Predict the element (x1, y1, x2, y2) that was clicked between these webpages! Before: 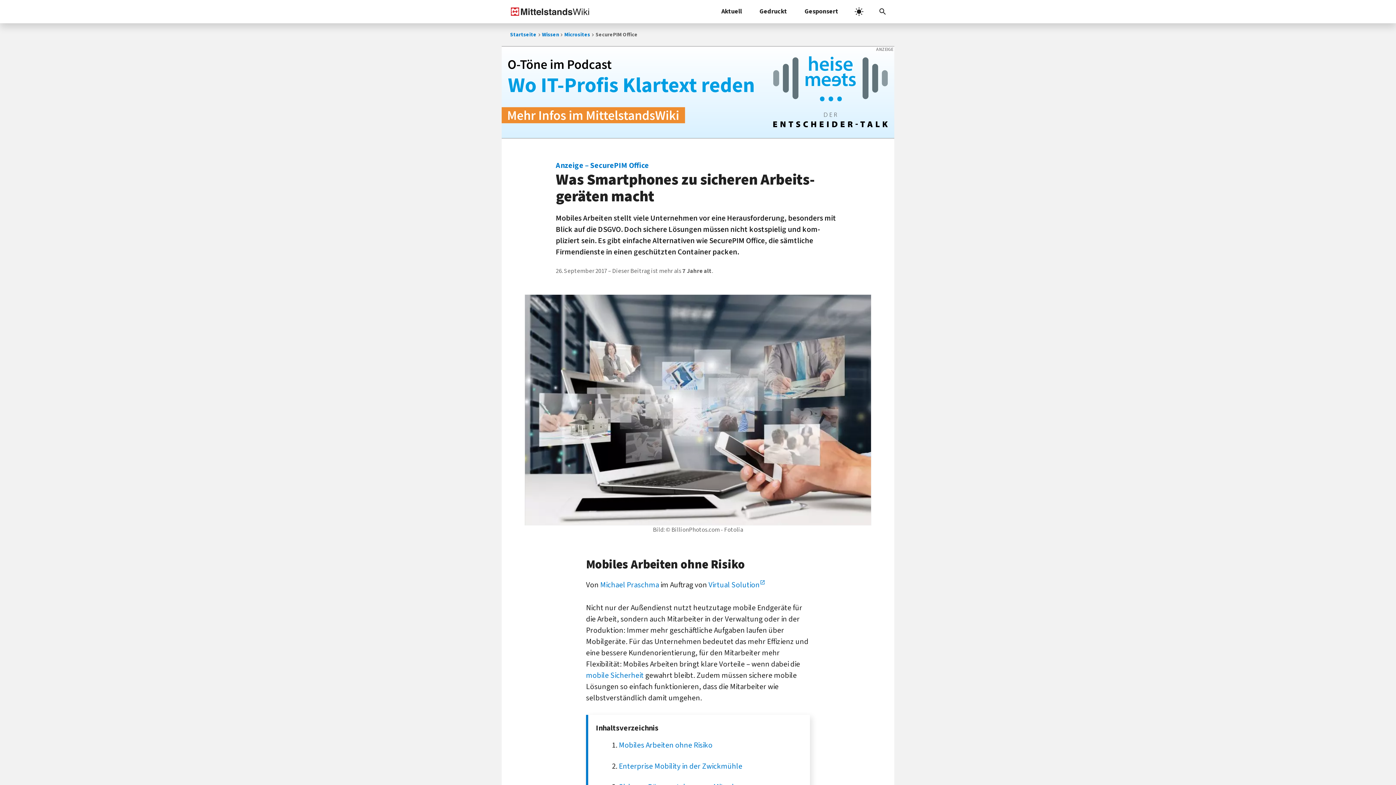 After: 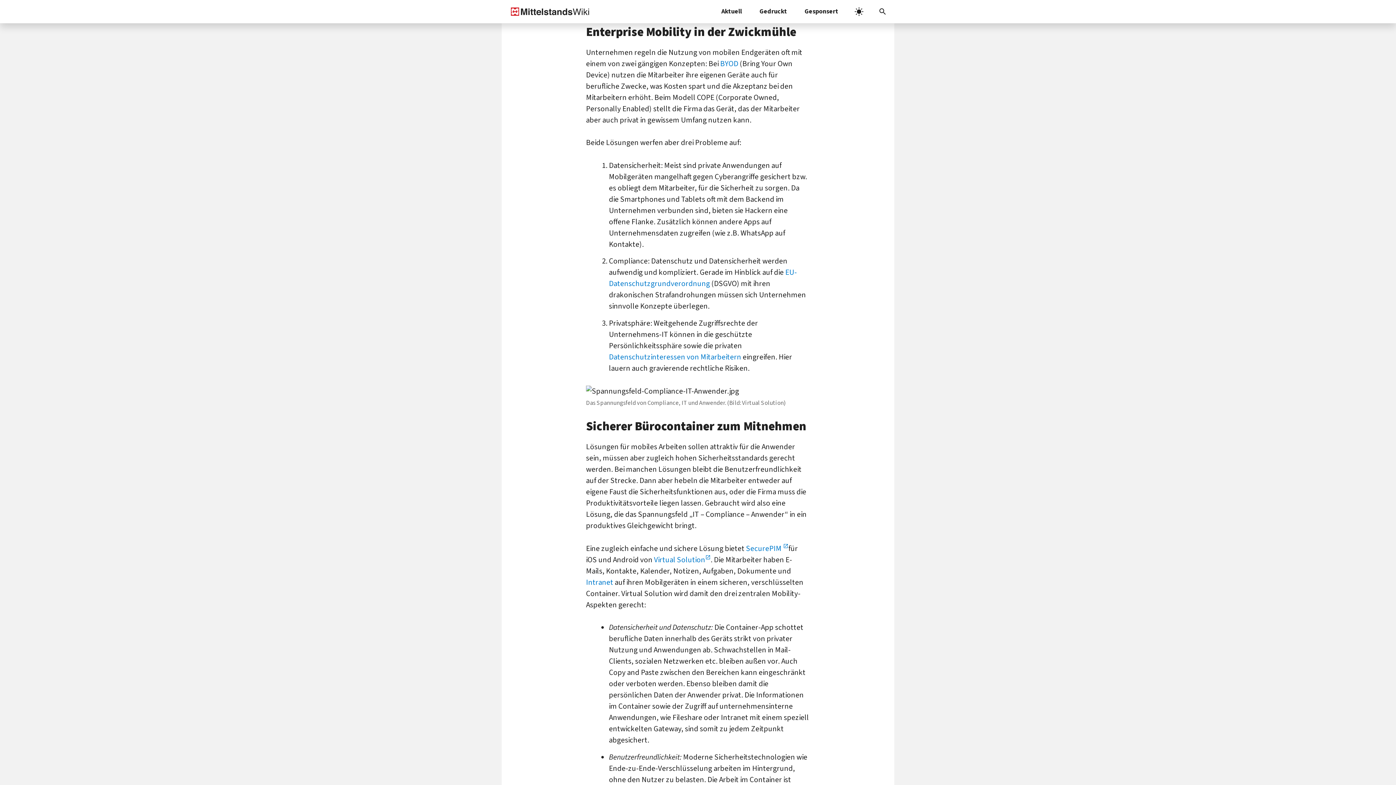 Action: bbox: (619, 758, 802, 774) label: Enterprise Mobility in der Zwickmühle